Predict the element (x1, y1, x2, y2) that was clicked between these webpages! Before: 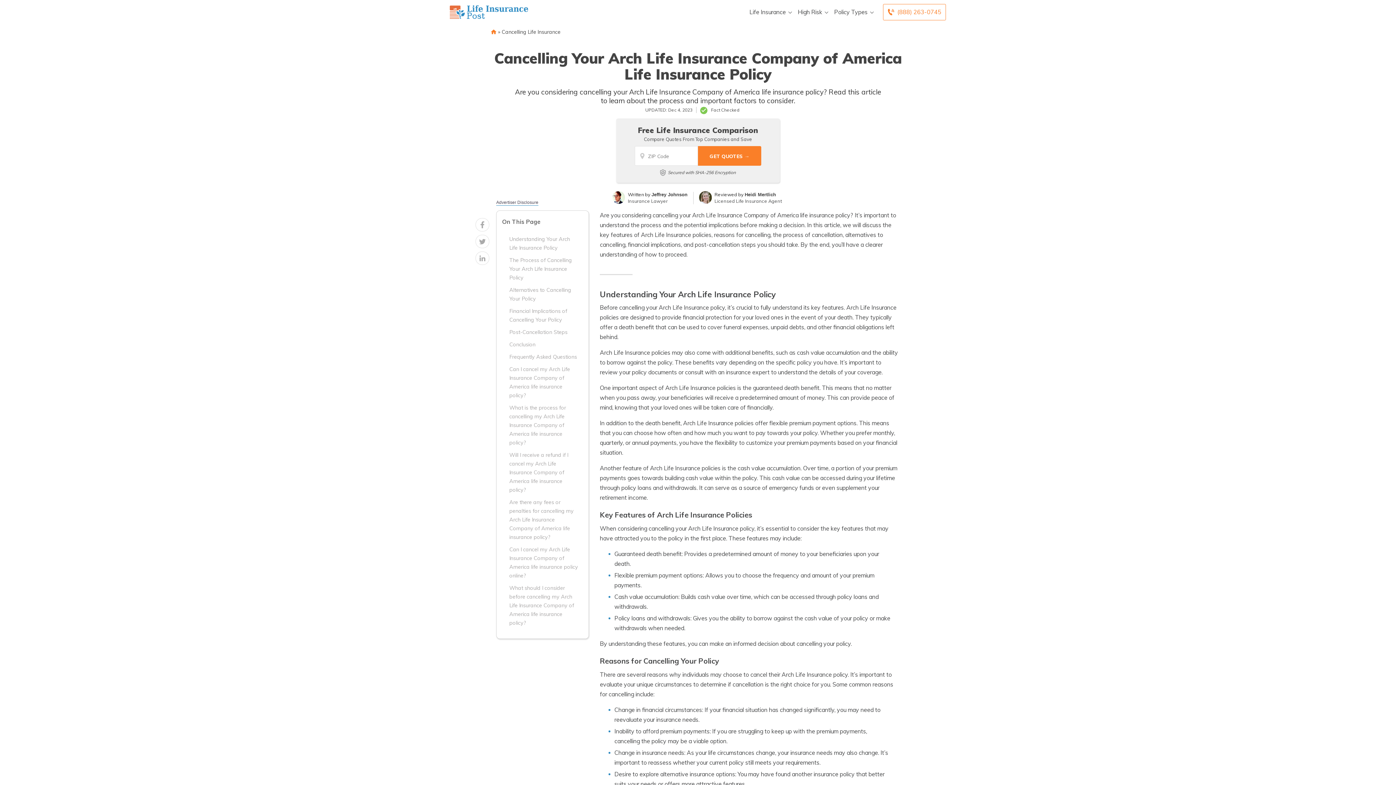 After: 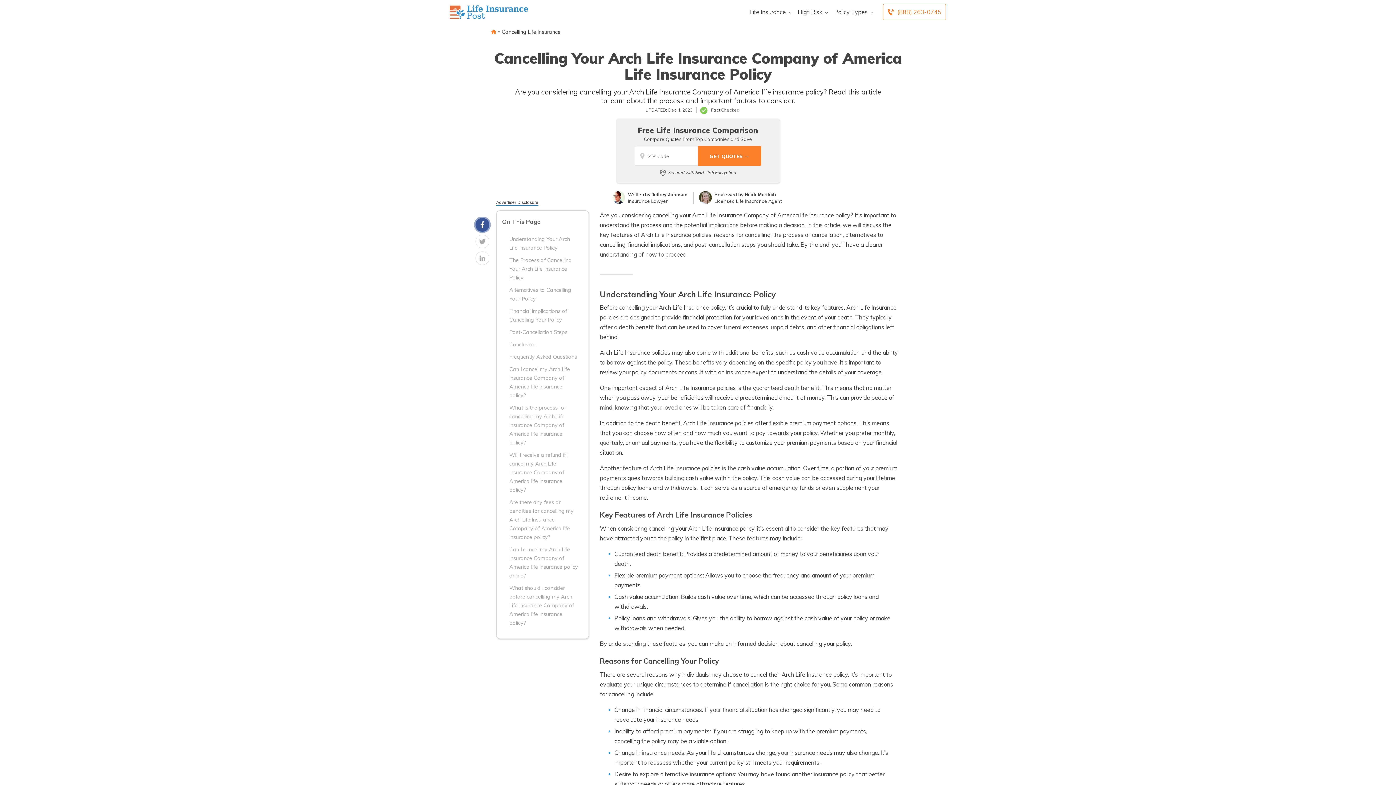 Action: bbox: (475, 218, 489, 232)